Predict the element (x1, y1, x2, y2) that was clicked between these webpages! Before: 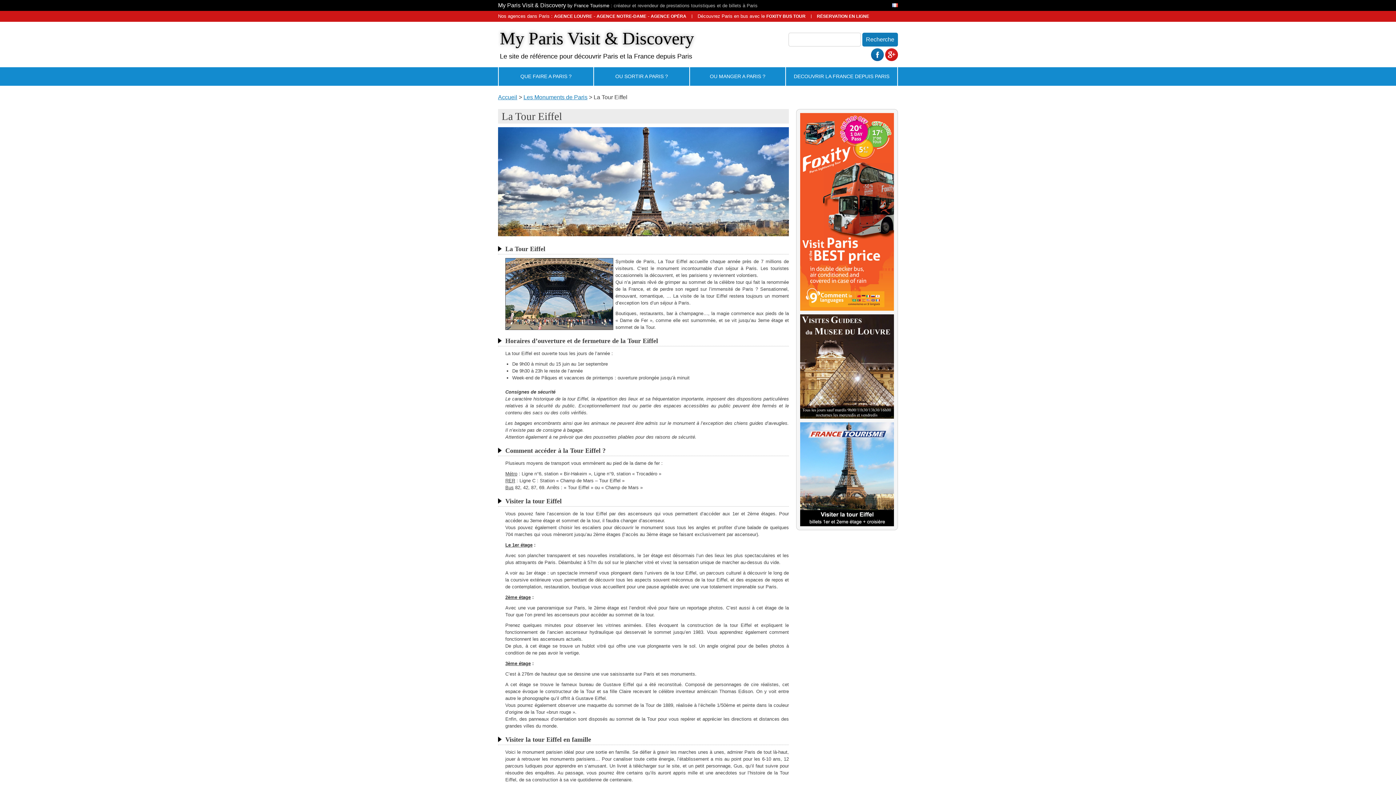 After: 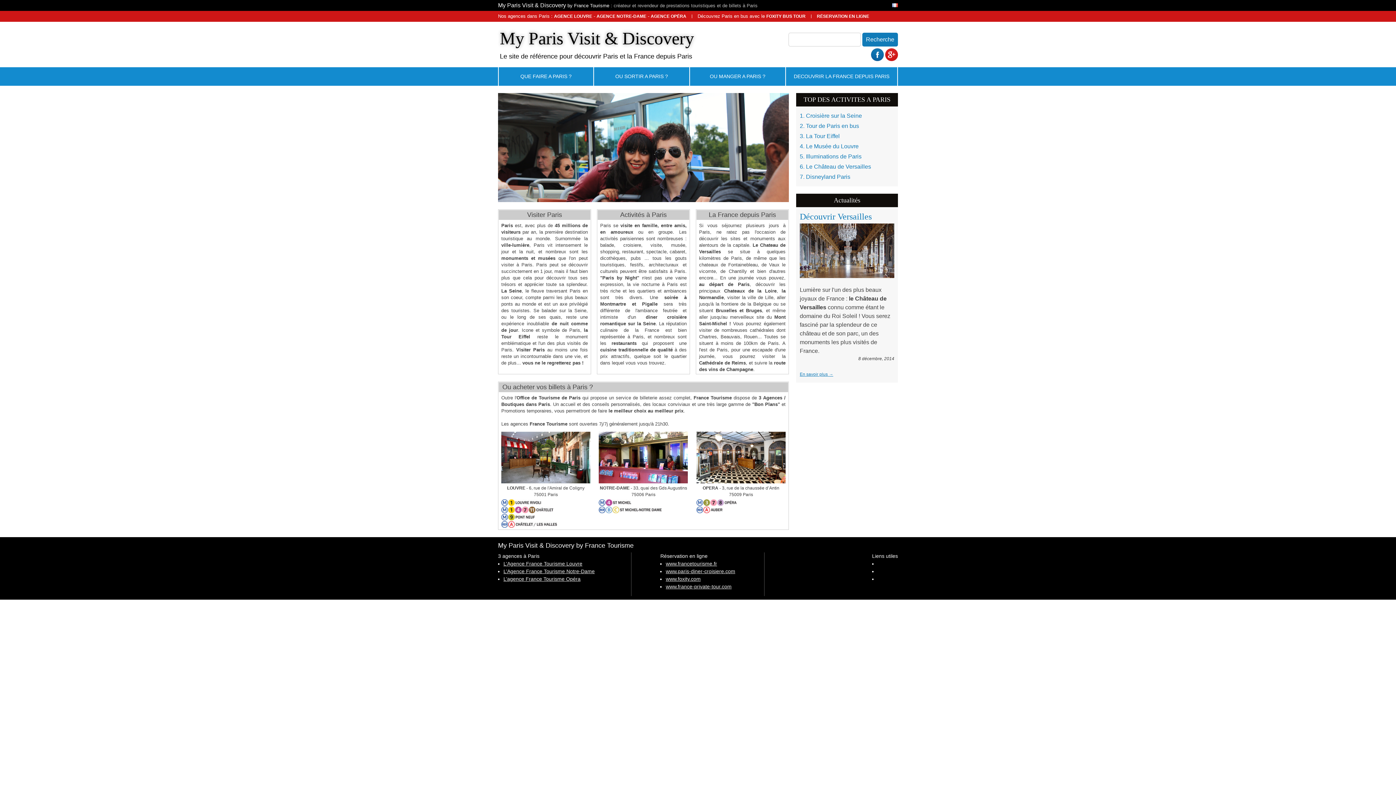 Action: bbox: (498, 94, 517, 100) label: Accueil